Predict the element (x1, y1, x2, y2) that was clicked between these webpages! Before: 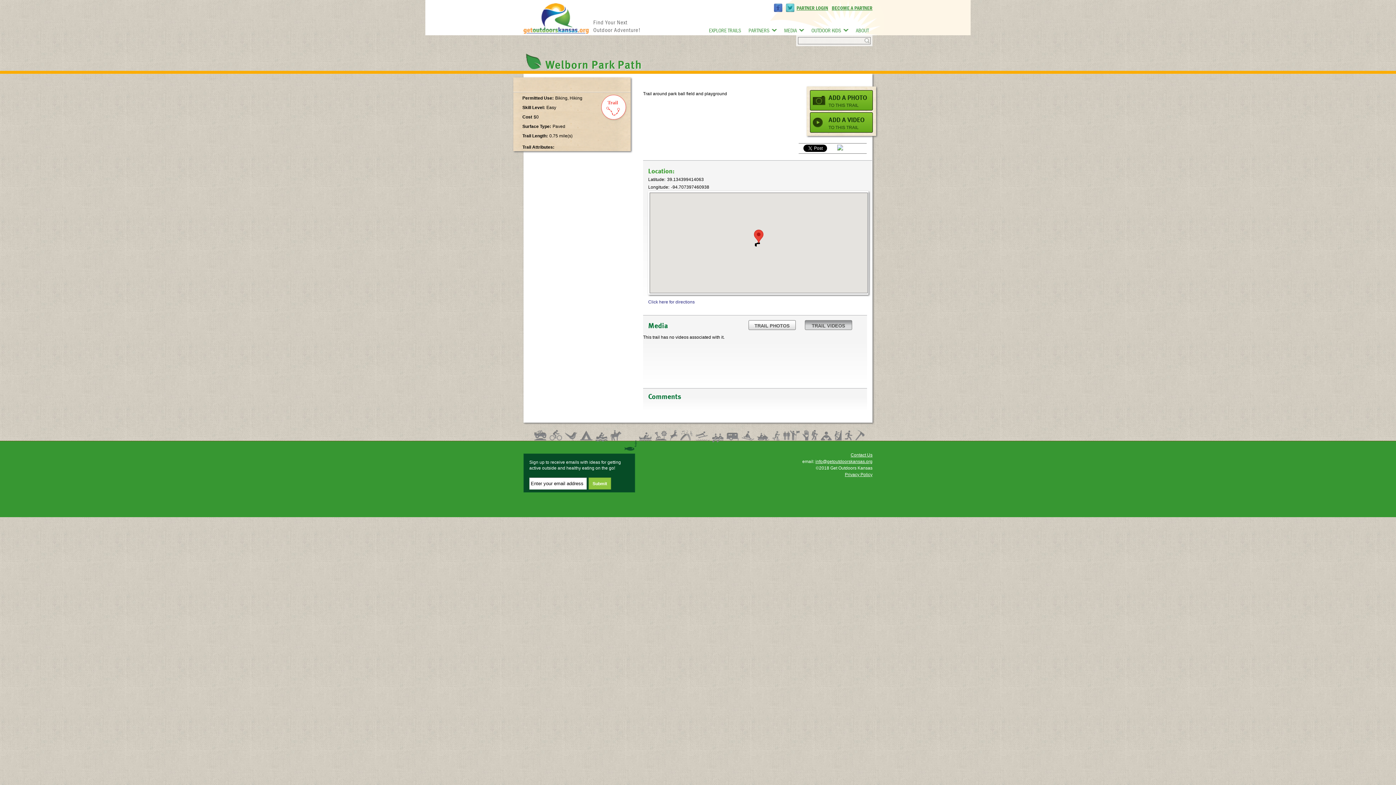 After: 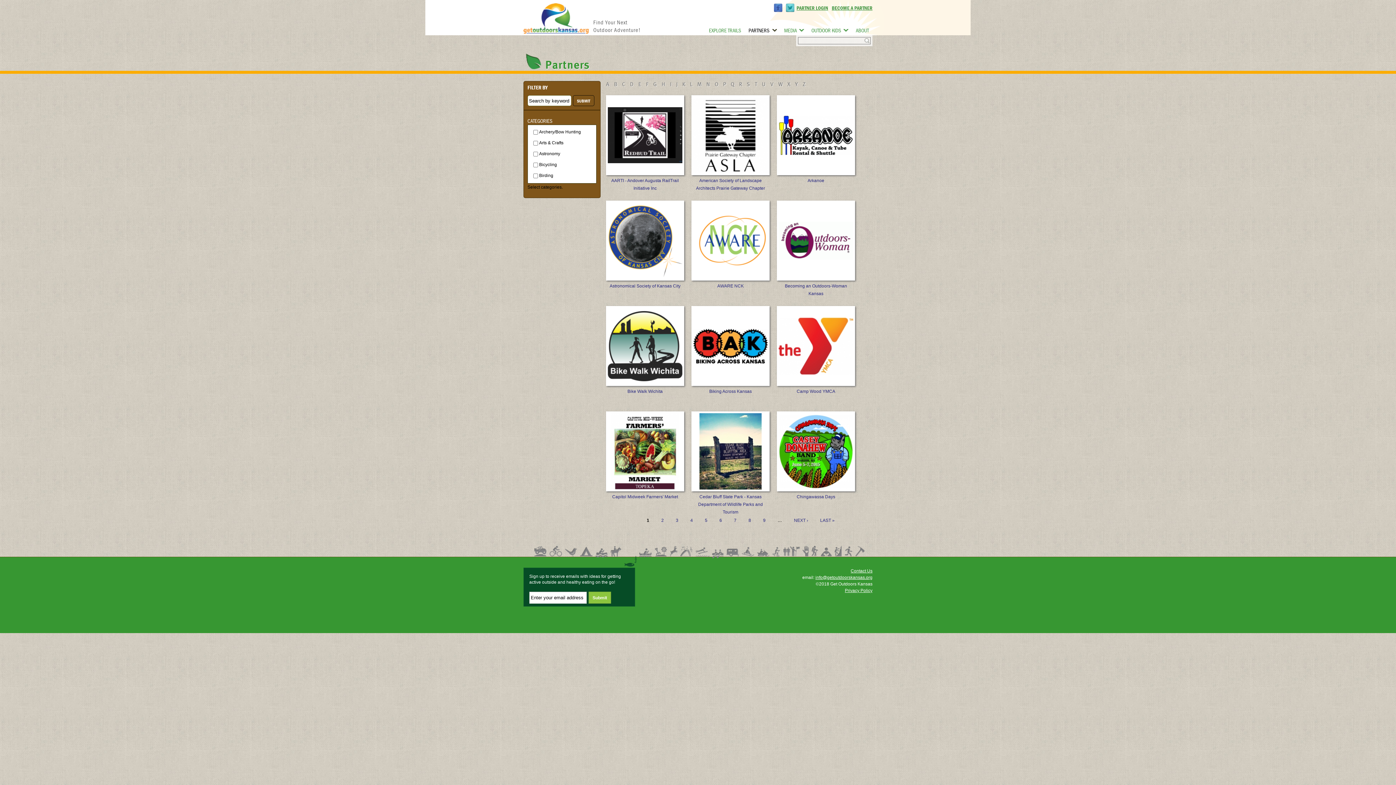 Action: label: PARTNERS bbox: (748, 25, 777, 35)